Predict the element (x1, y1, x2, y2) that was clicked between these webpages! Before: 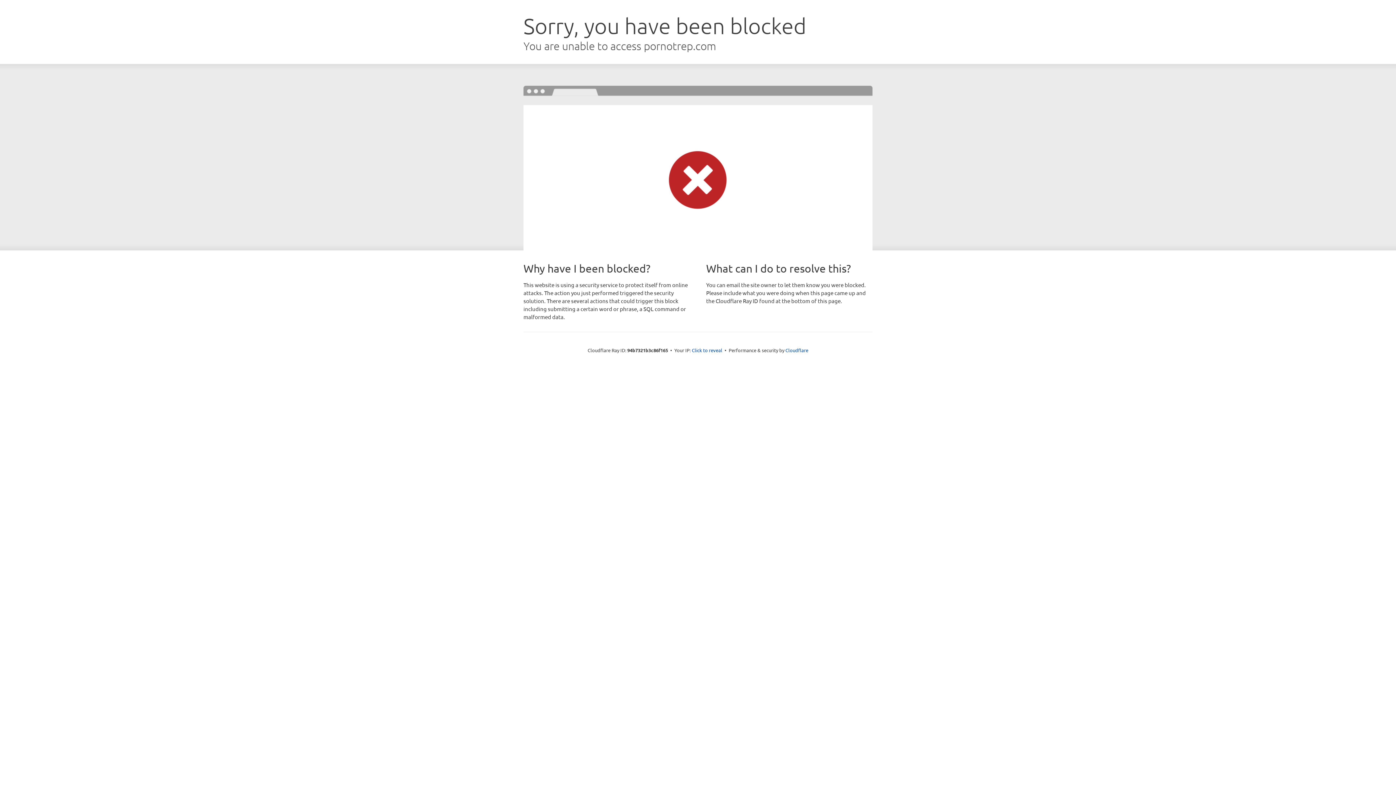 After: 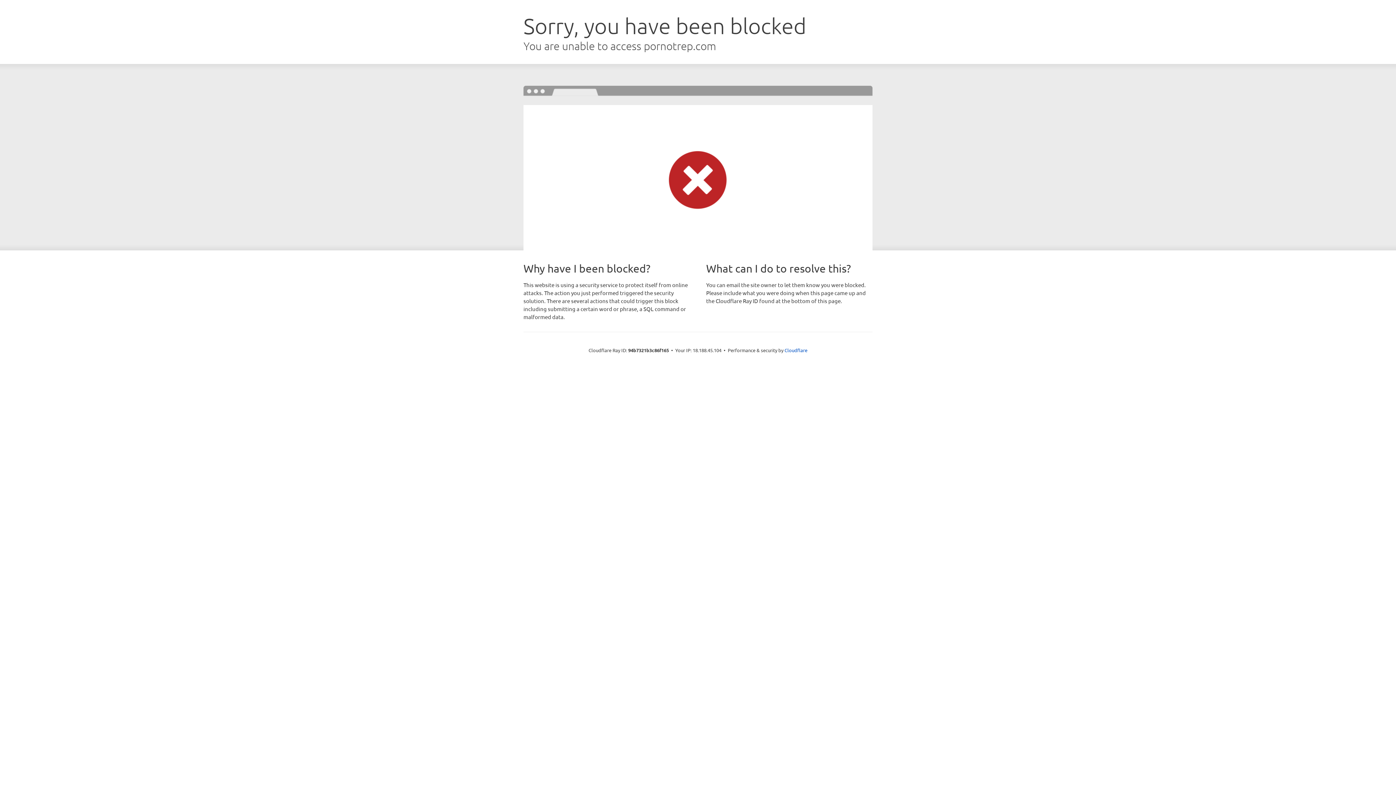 Action: bbox: (692, 346, 722, 353) label: Click to reveal